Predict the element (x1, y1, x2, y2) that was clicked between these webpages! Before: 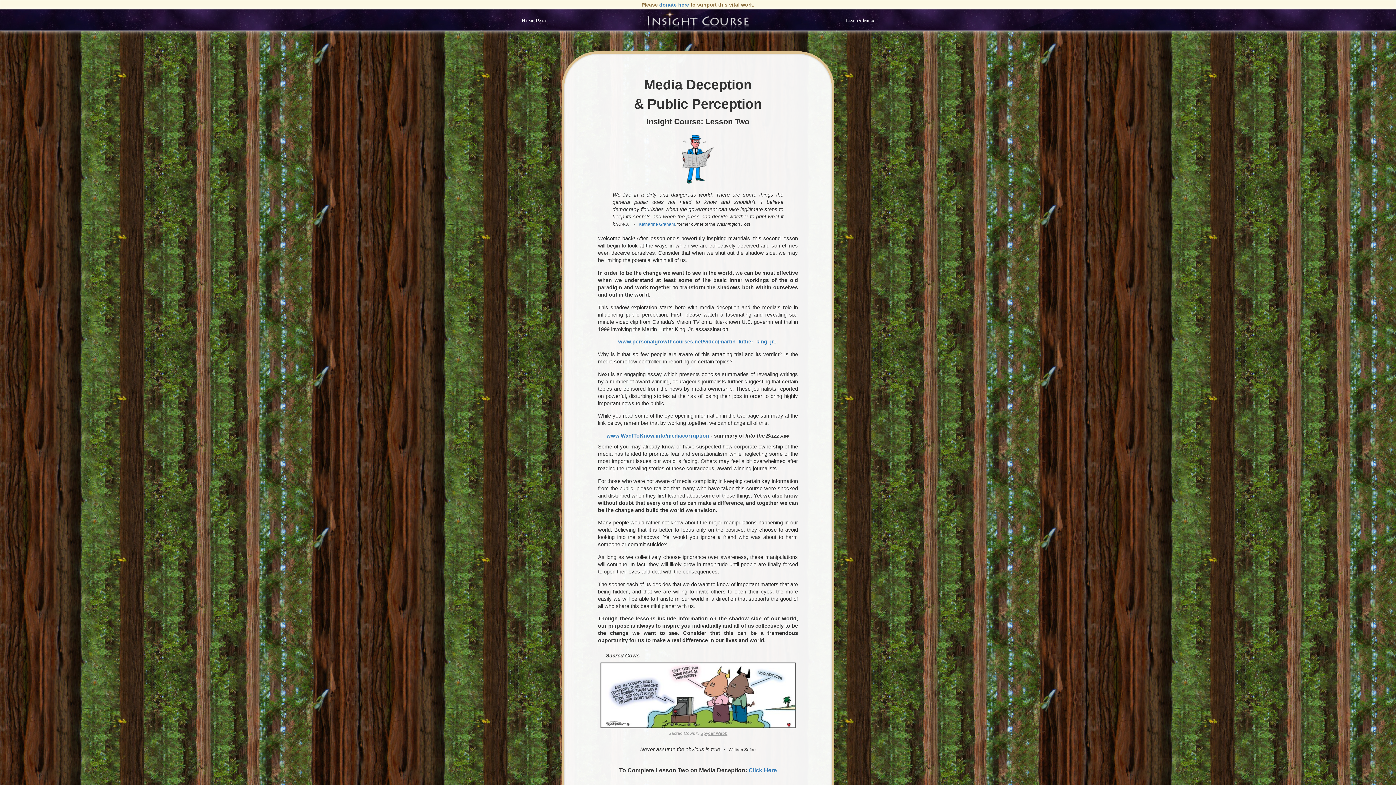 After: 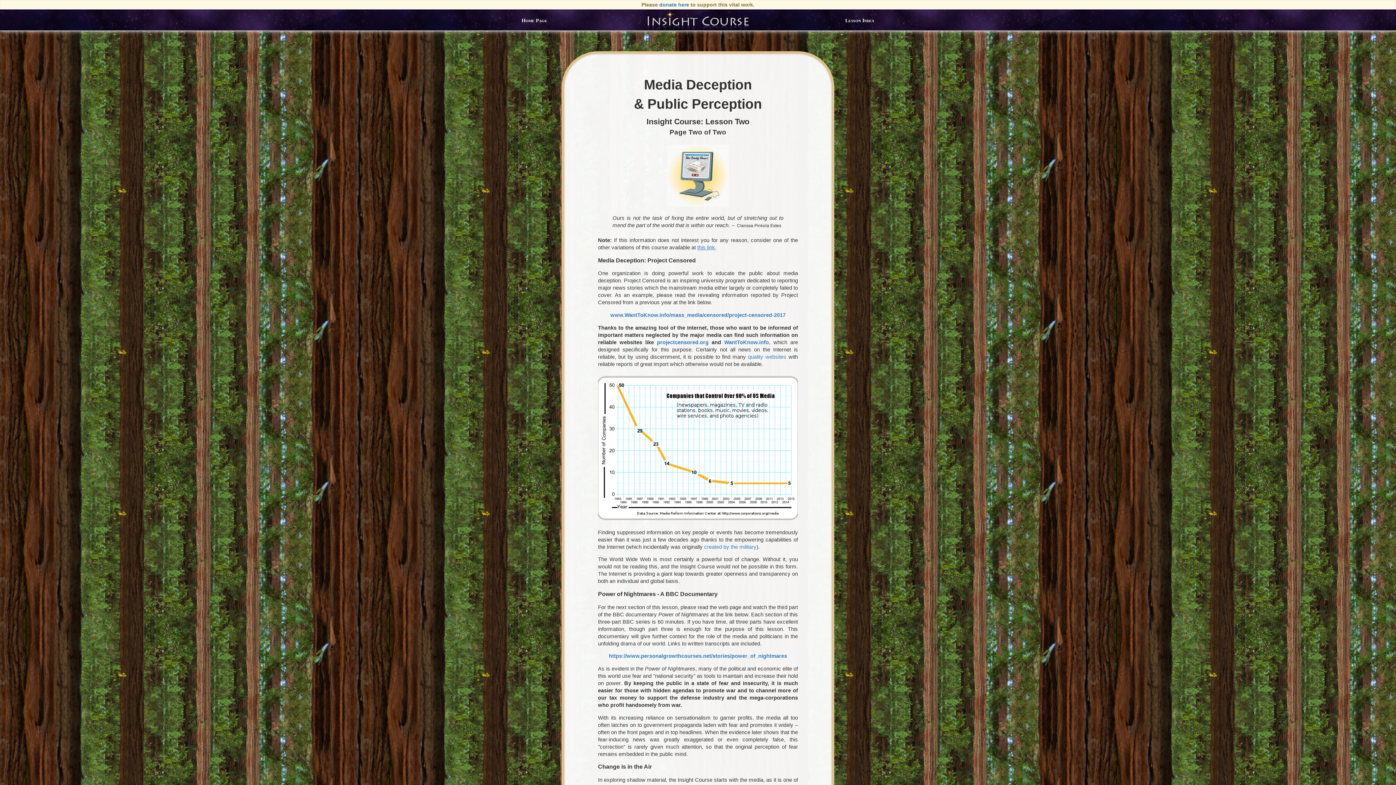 Action: label: Click Here bbox: (748, 767, 777, 773)